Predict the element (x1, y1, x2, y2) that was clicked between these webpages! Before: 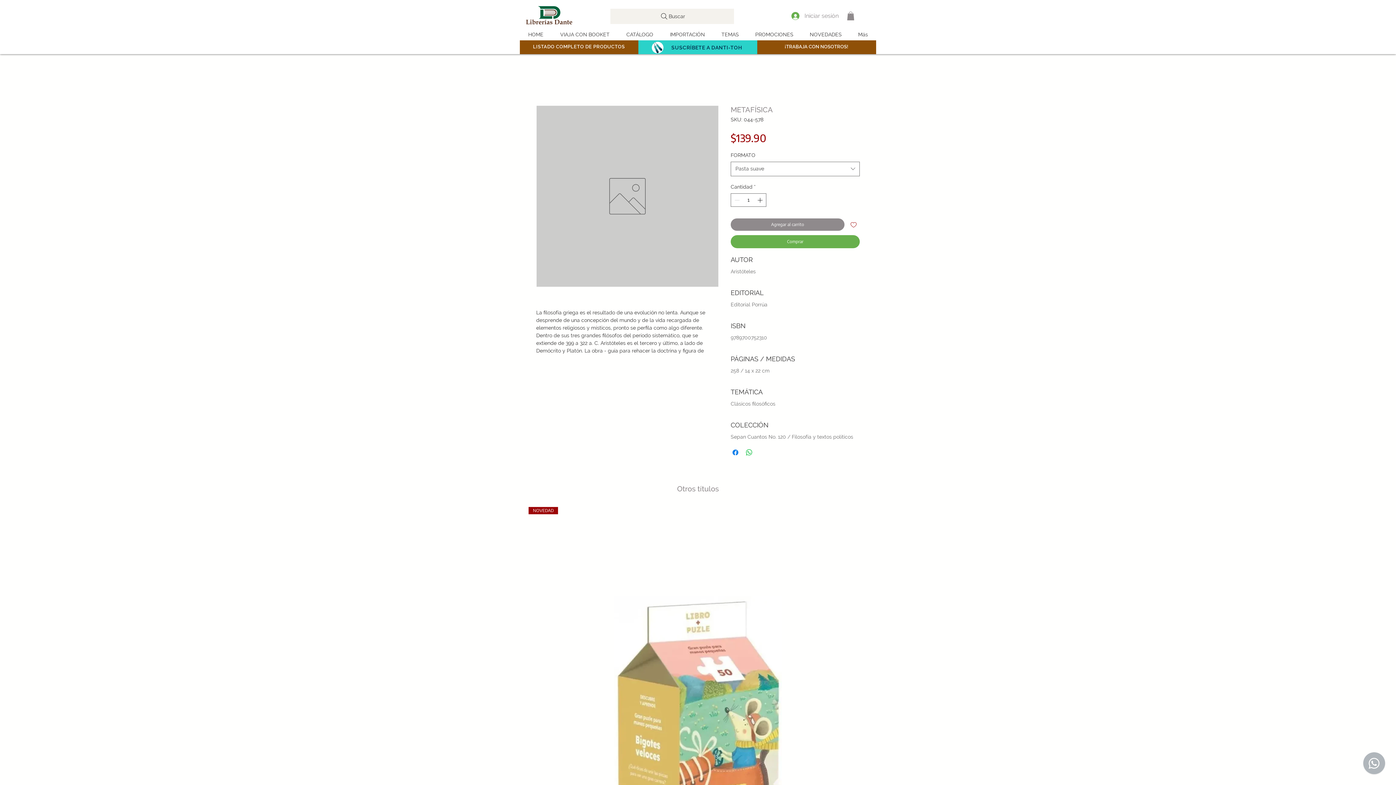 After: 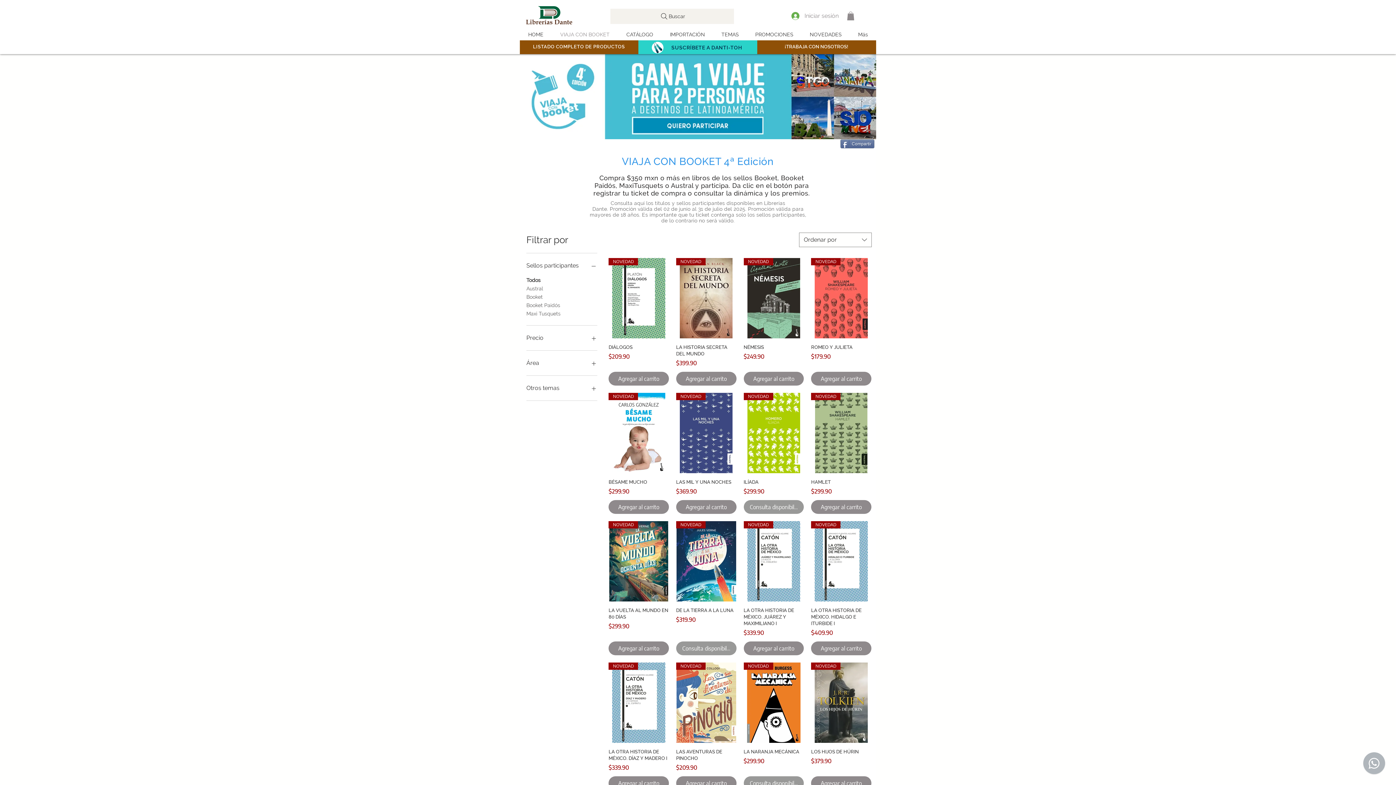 Action: label: VIAJA CON BOOKET bbox: (552, 29, 618, 39)